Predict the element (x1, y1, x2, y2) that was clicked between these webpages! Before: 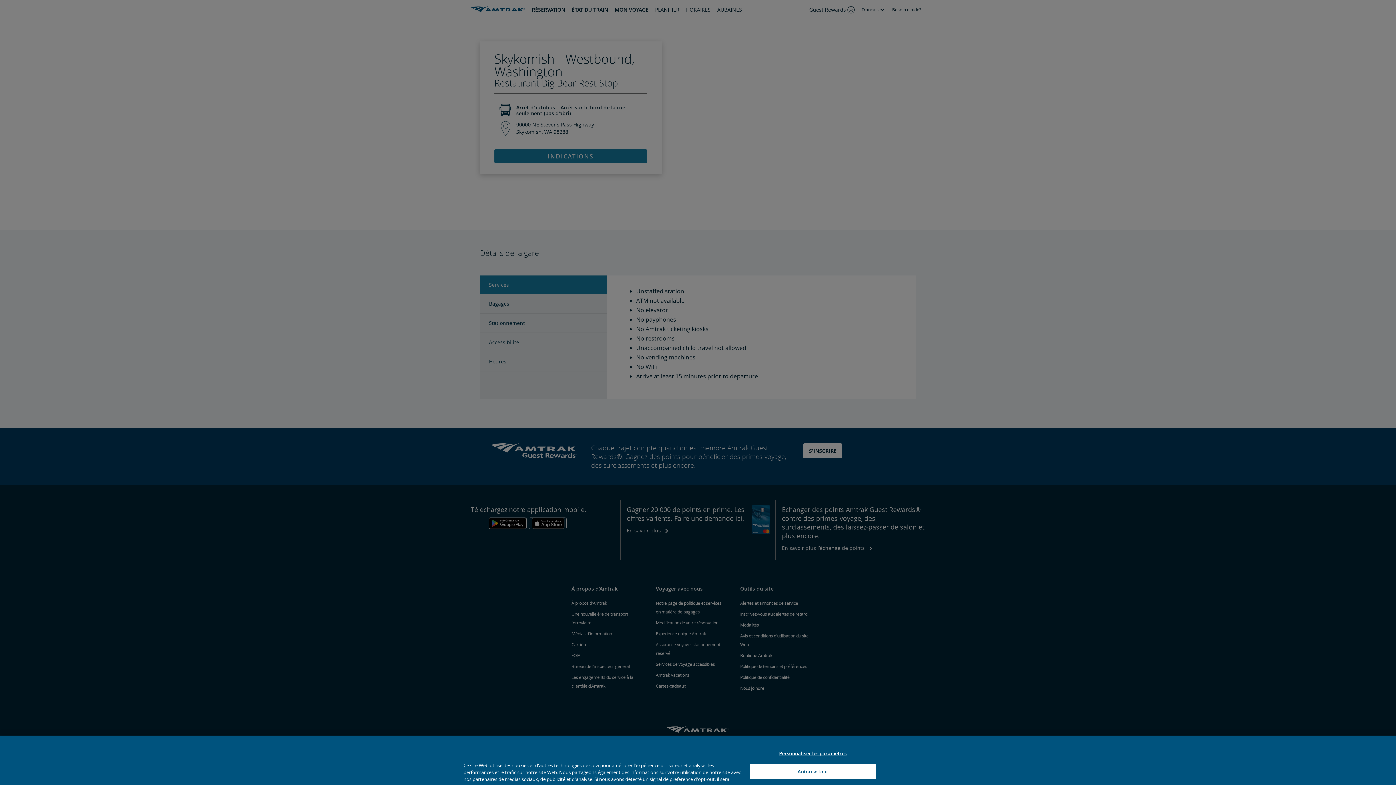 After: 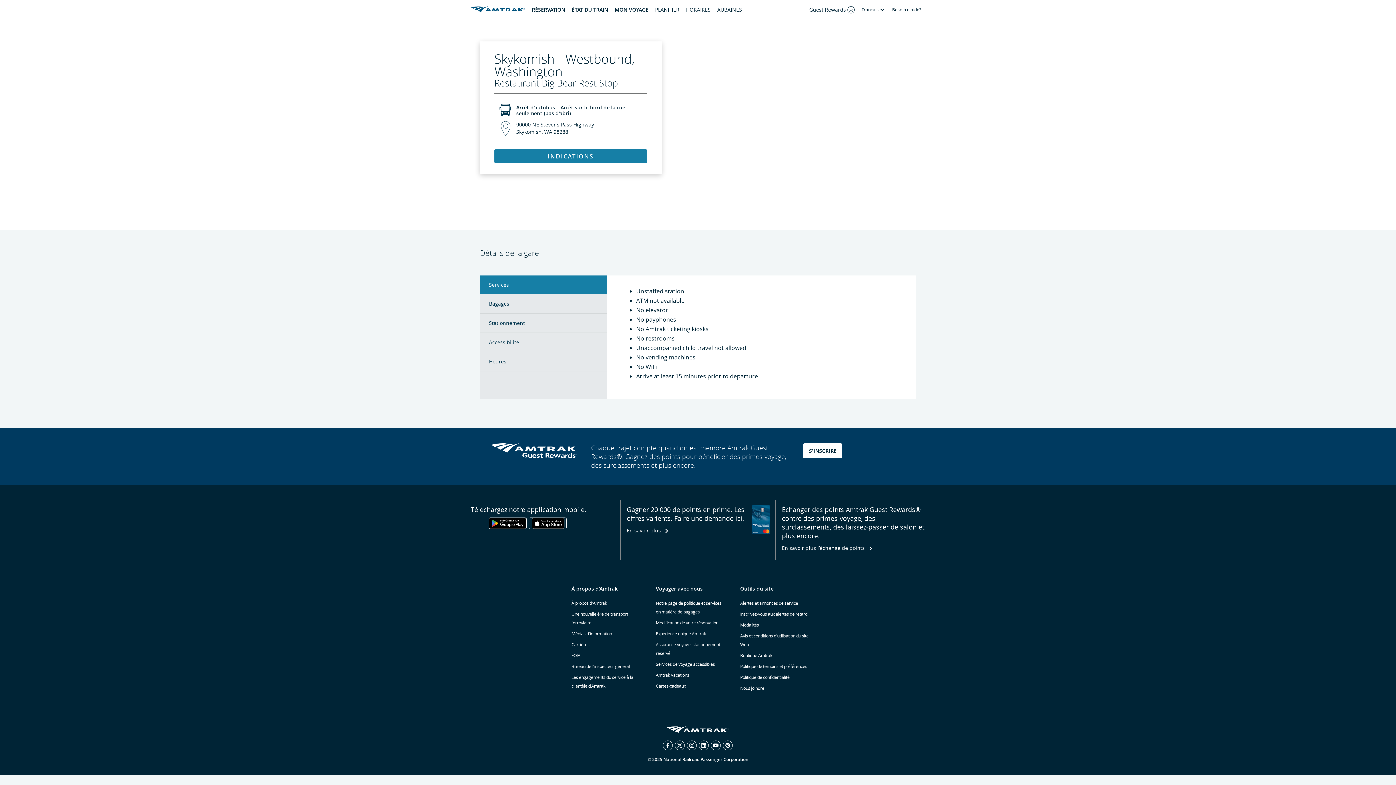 Action: label: Autorise tout bbox: (749, 764, 876, 779)